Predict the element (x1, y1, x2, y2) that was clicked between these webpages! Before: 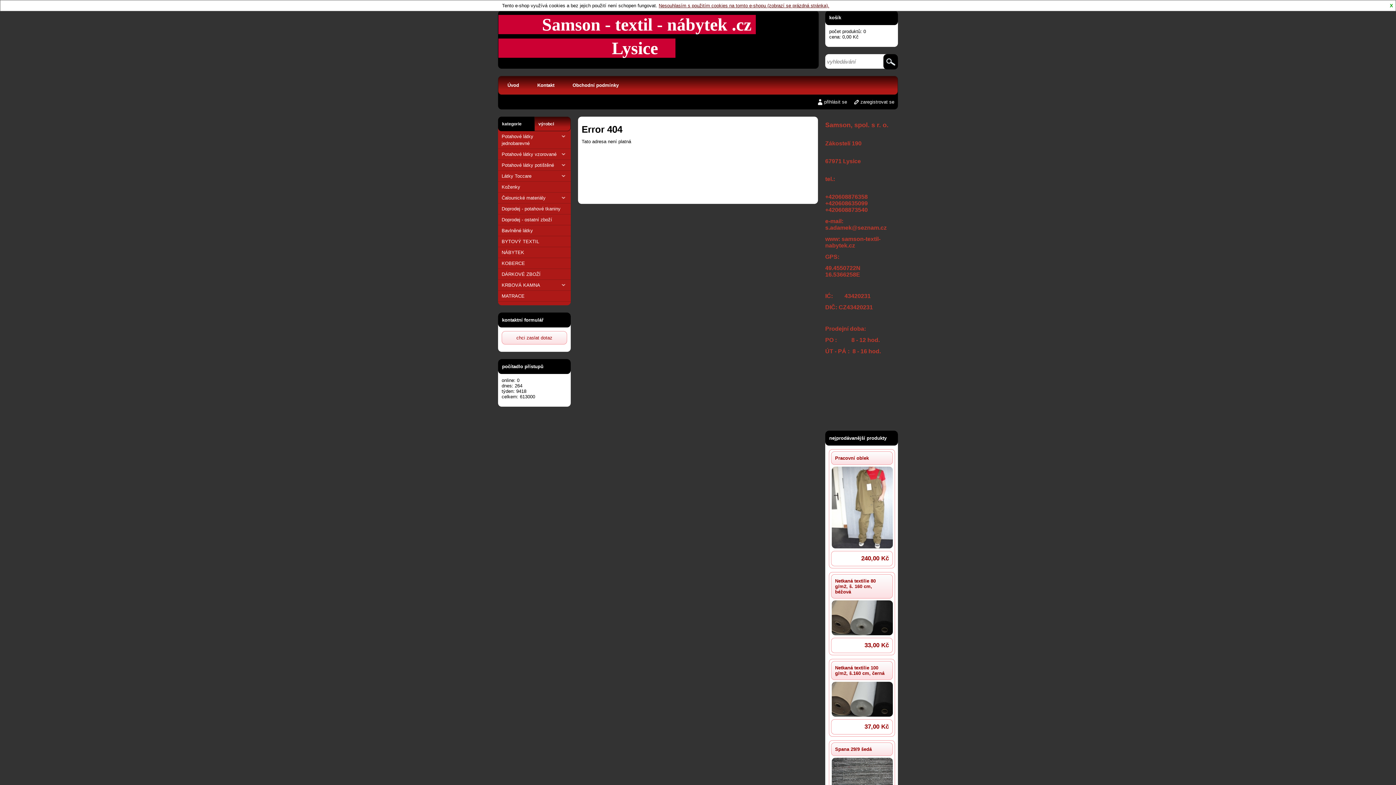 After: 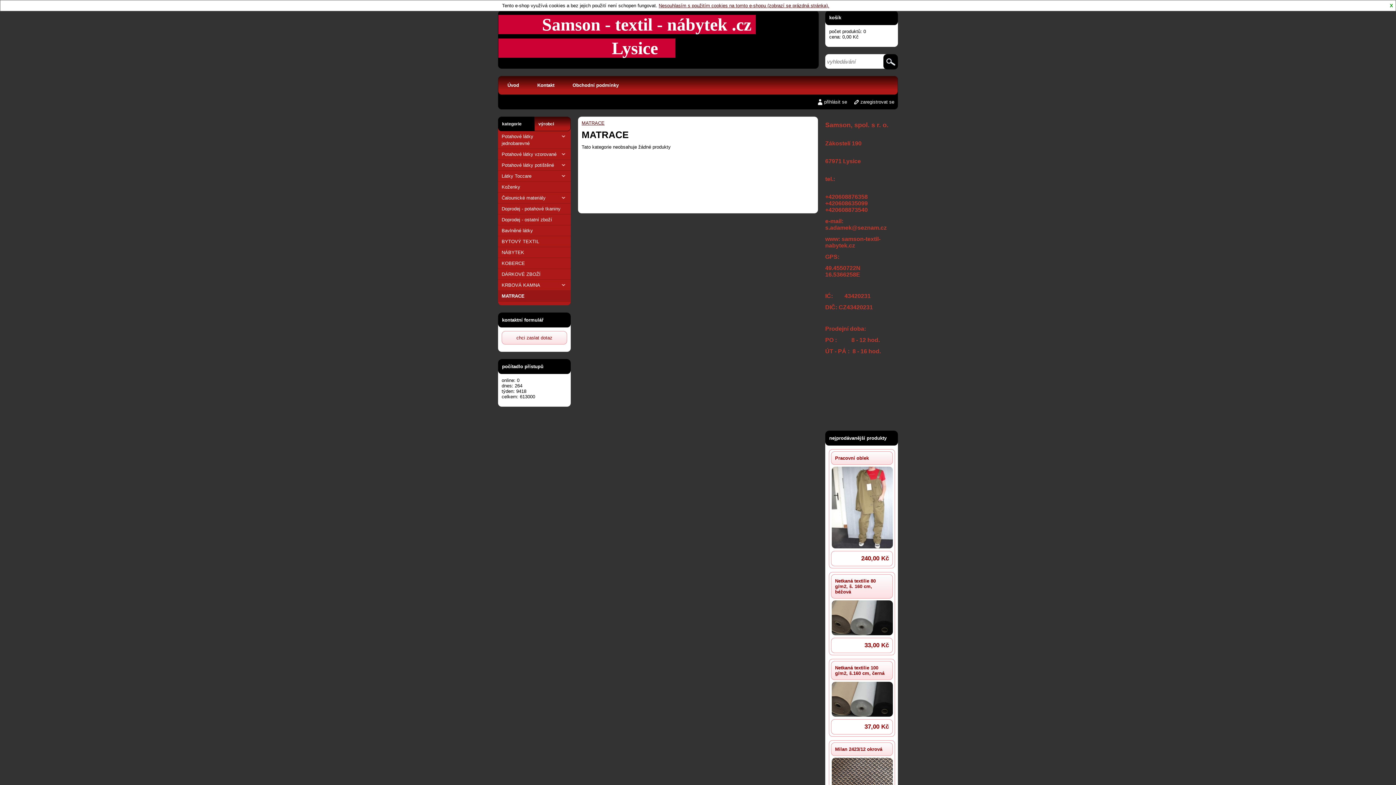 Action: label: MATRACE bbox: (498, 290, 570, 301)